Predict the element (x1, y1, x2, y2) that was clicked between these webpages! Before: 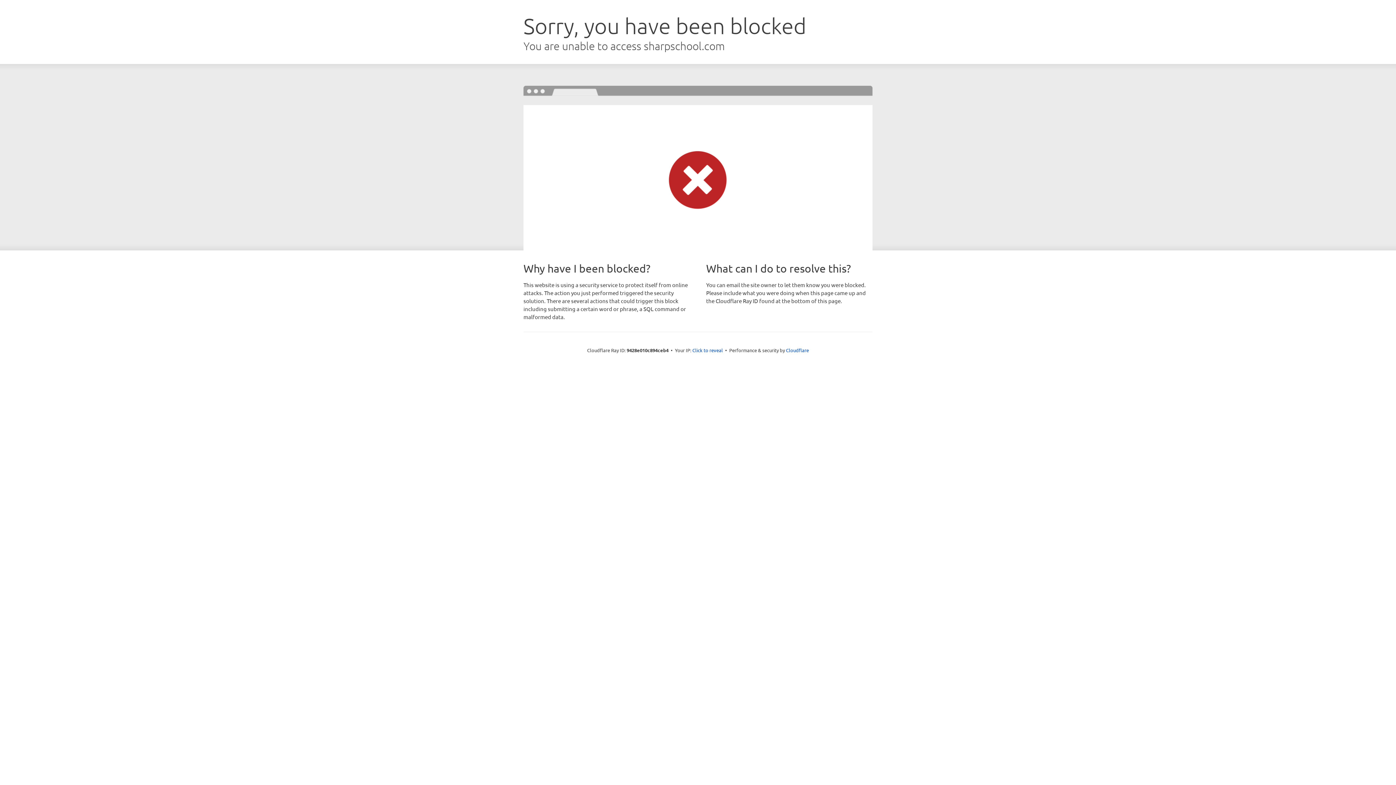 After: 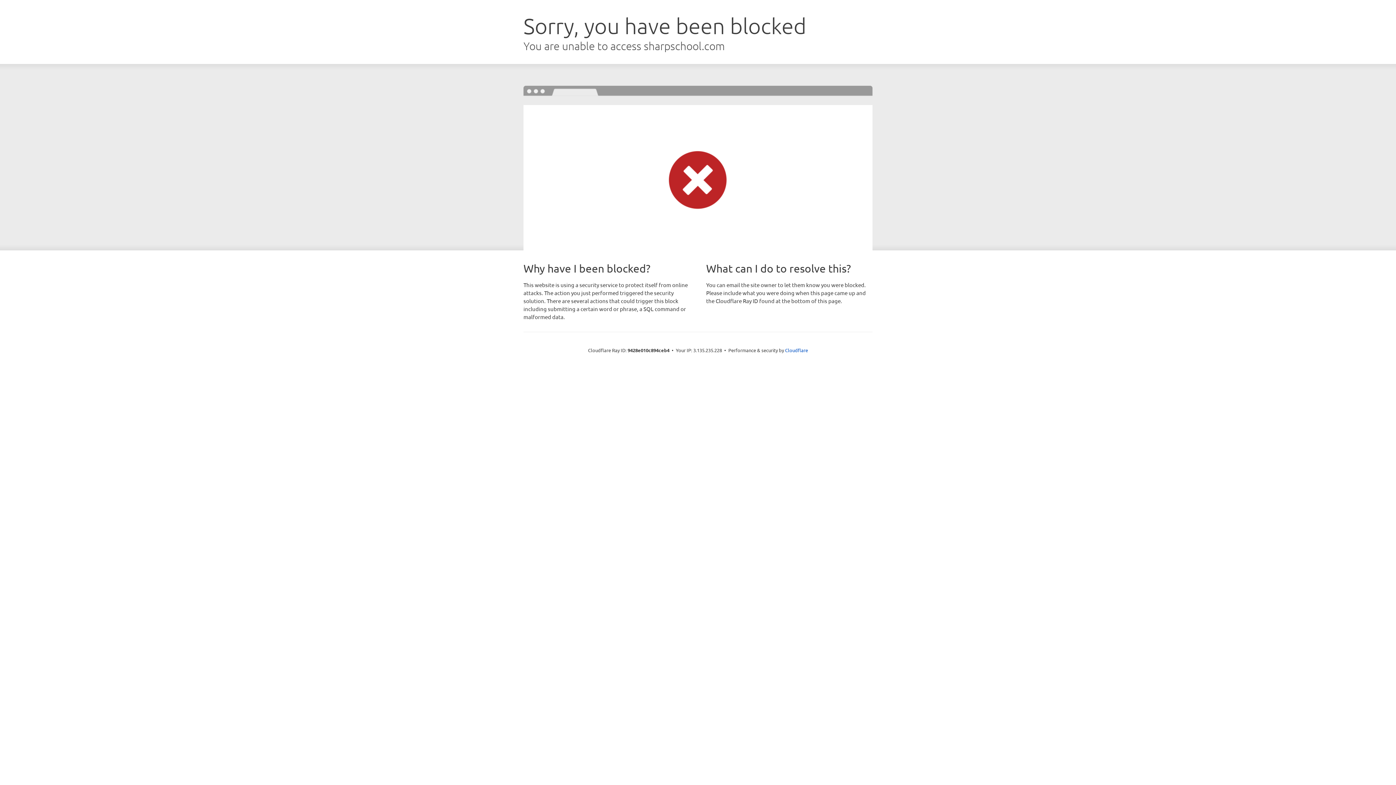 Action: bbox: (692, 346, 723, 353) label: Click to reveal